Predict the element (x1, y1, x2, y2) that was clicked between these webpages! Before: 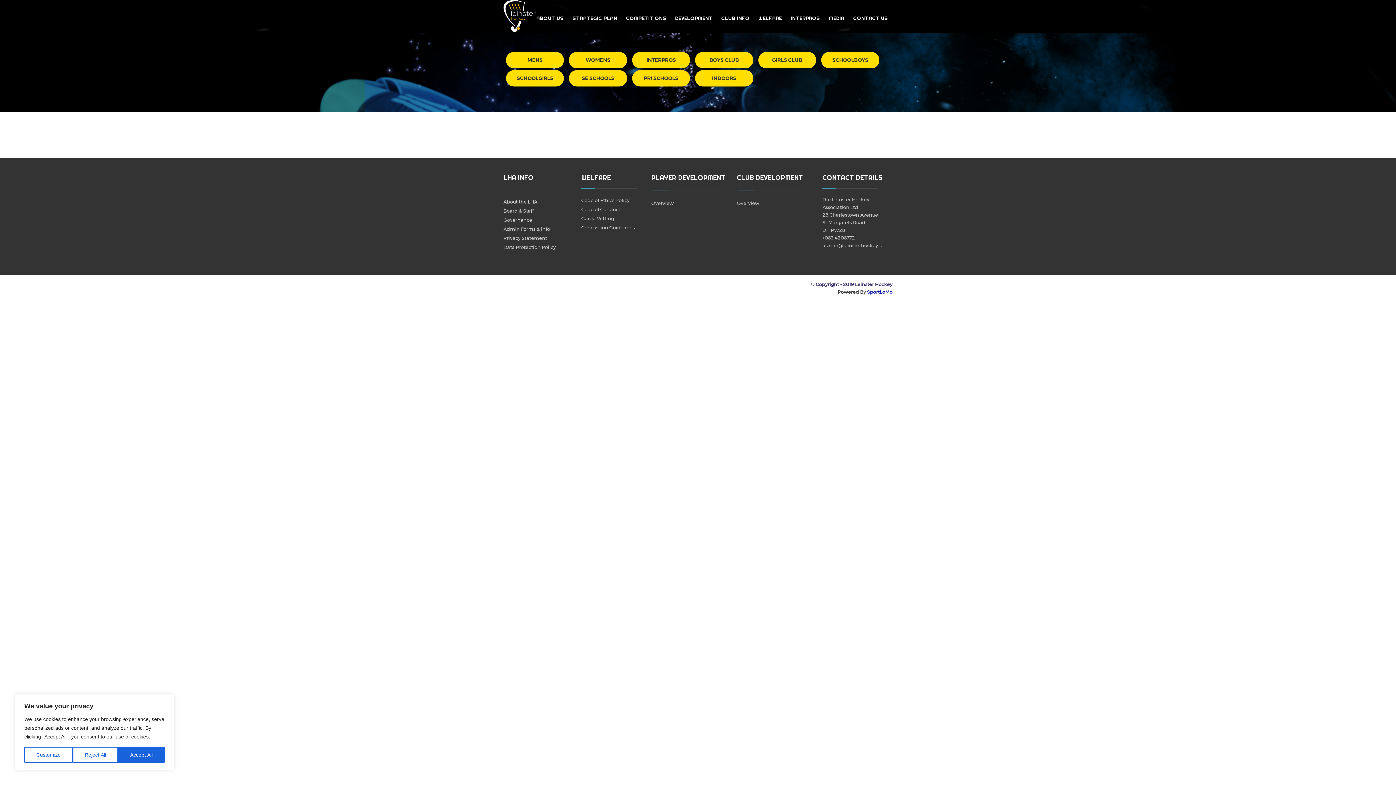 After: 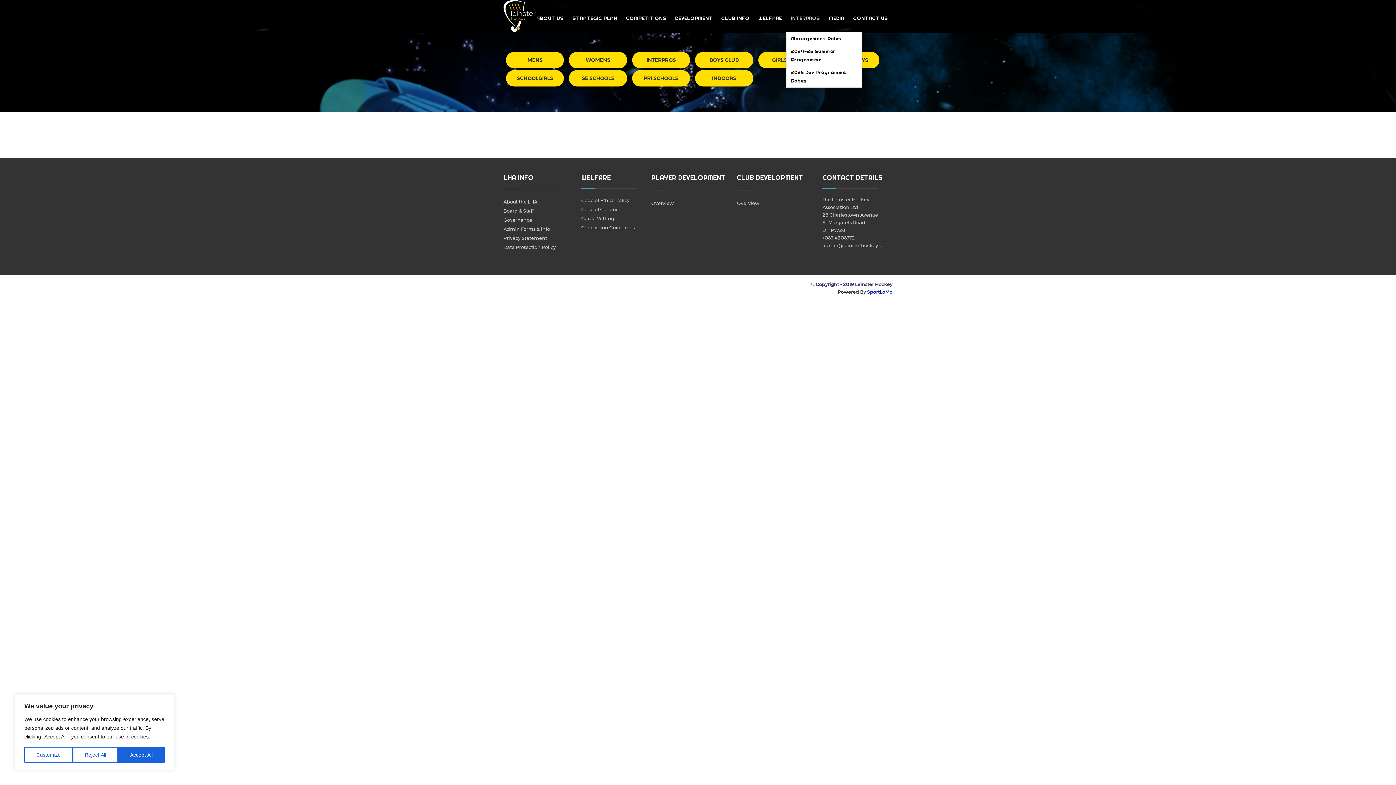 Action: bbox: (786, 0, 824, 32) label: INTERPROS